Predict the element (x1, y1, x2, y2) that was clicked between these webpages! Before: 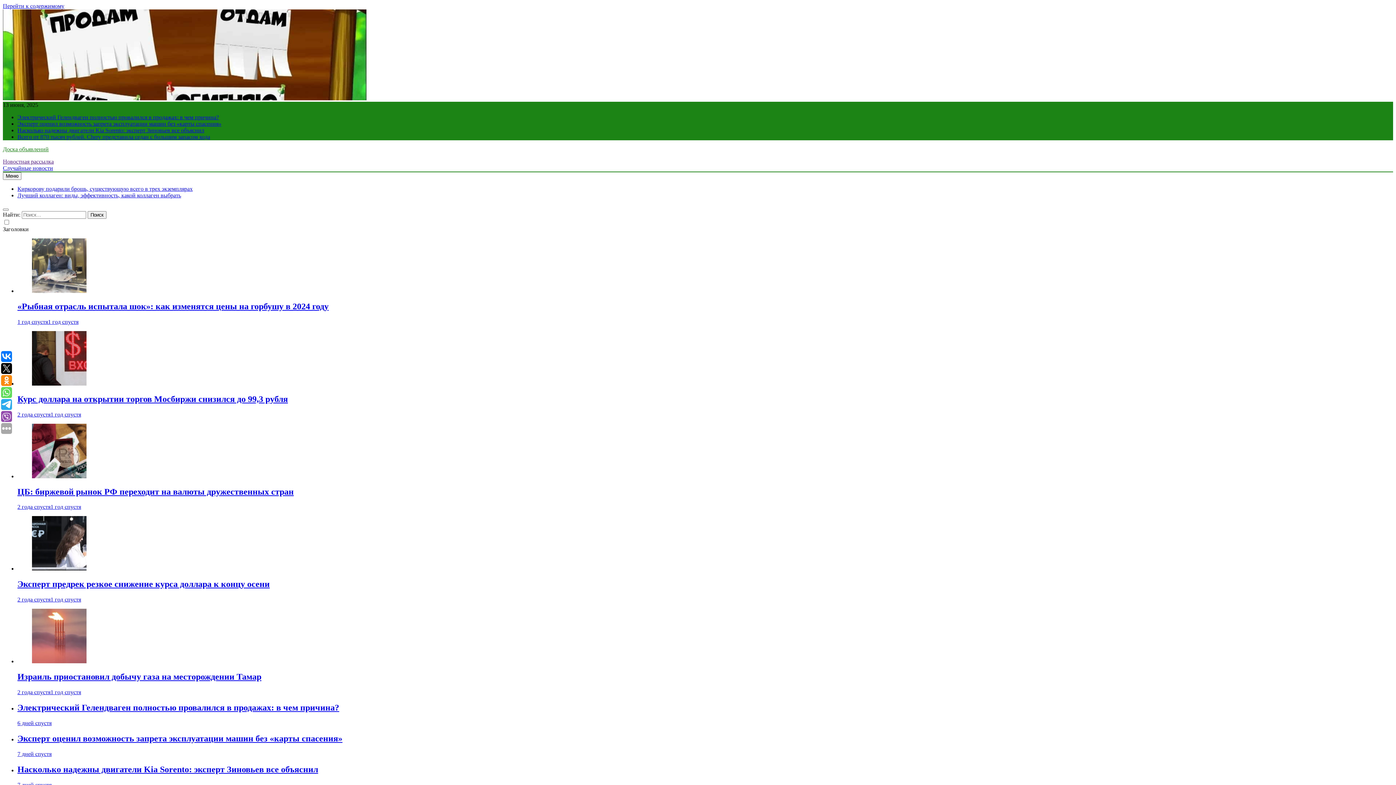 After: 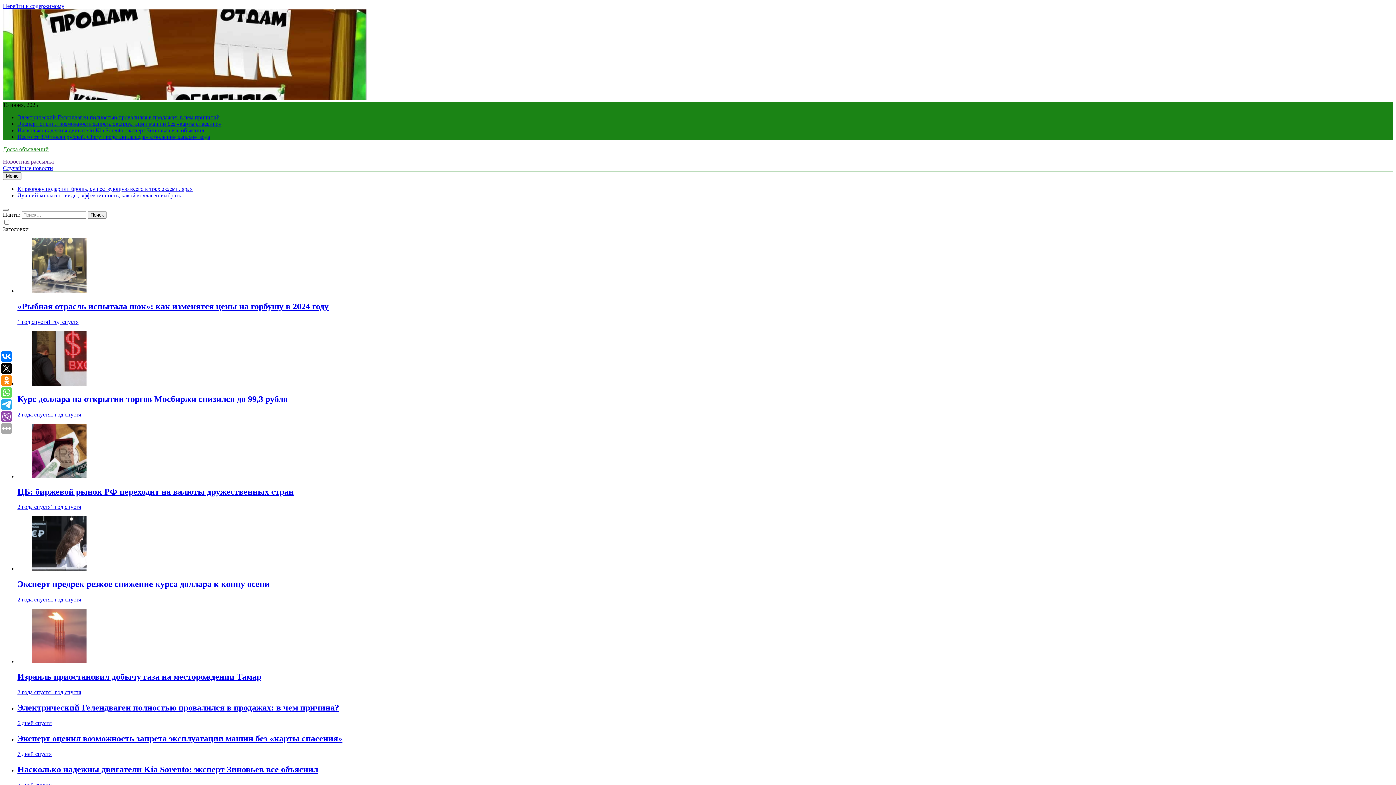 Action: bbox: (17, 672, 261, 681) label: Израиль приостановил добычу газа на месторождении Тамар